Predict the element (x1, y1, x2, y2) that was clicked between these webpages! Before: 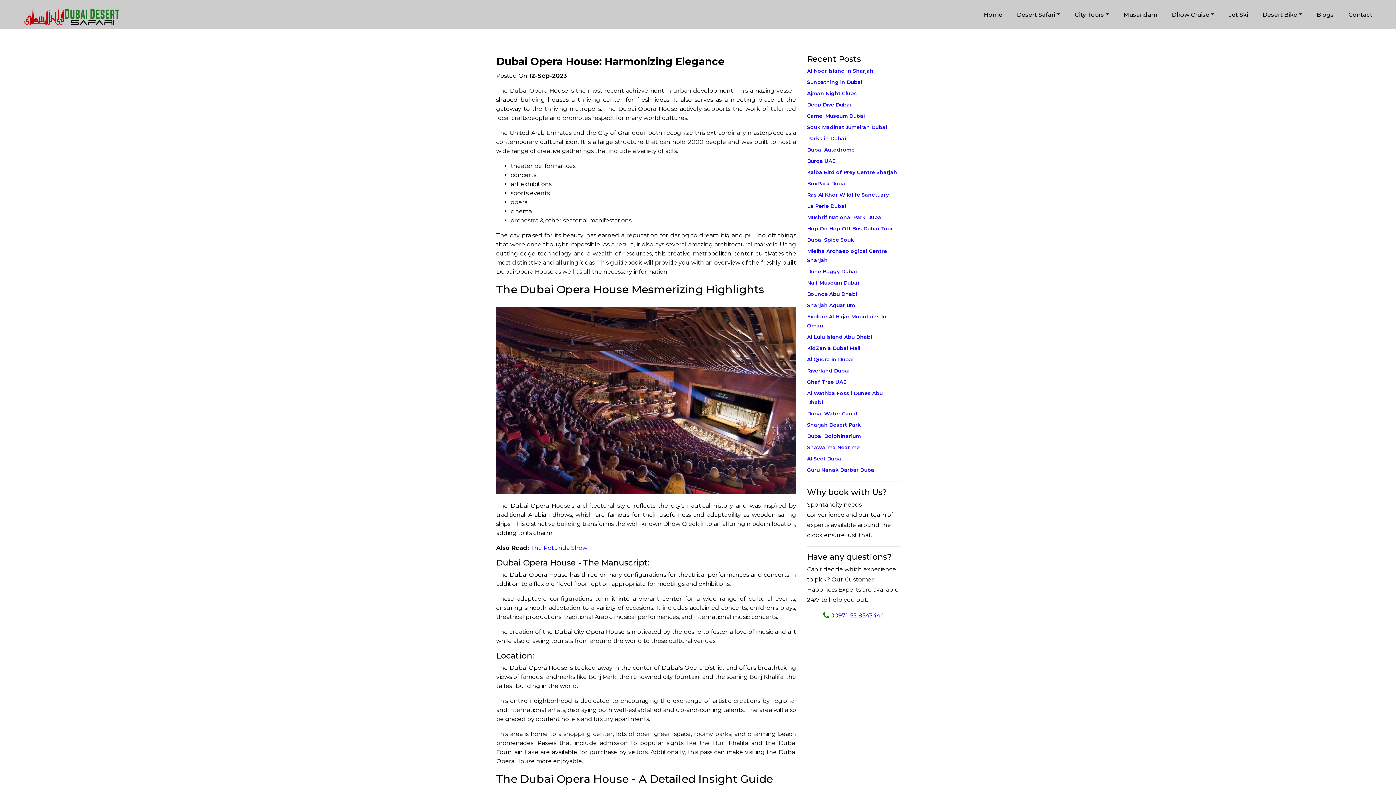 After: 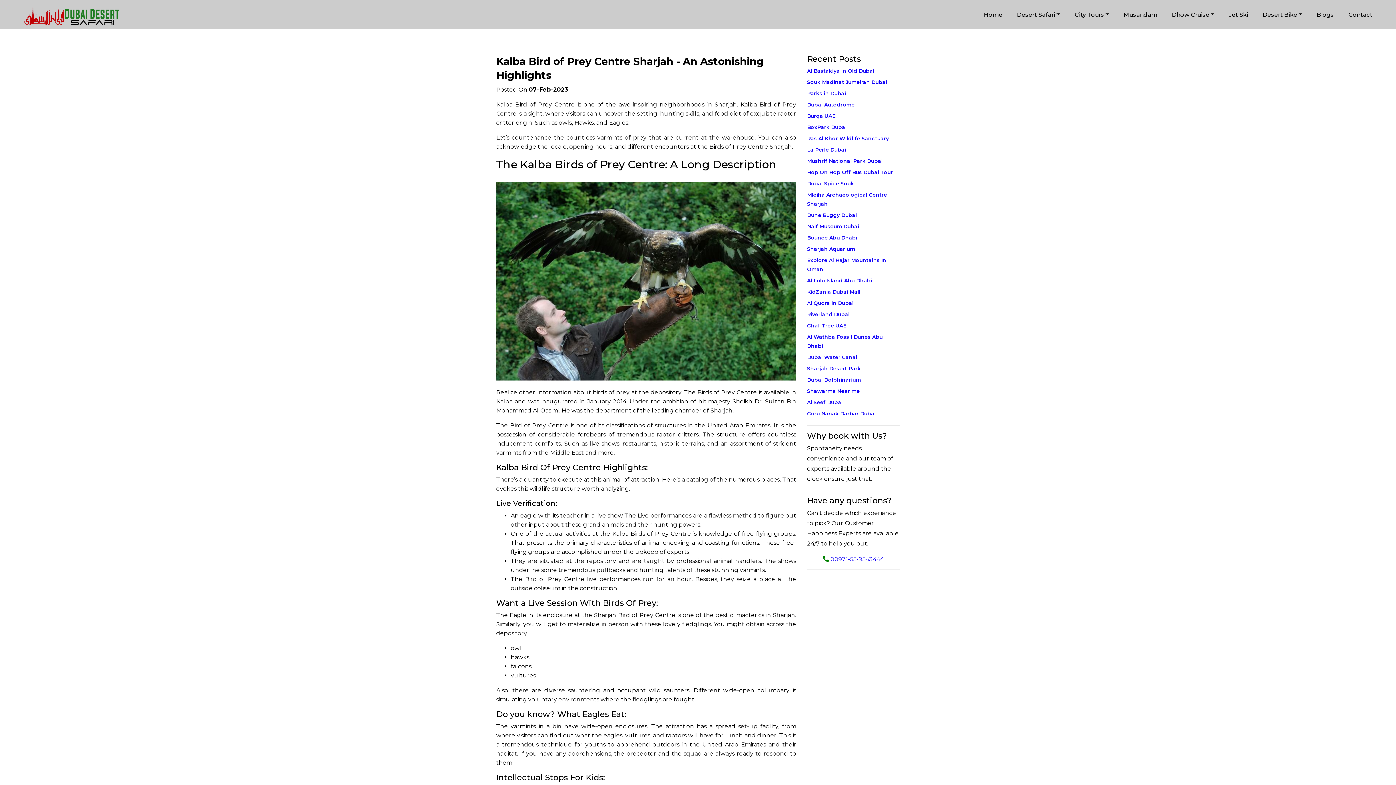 Action: label: Kalba Bird of Prey Centre Sharjah bbox: (807, 168, 900, 178)